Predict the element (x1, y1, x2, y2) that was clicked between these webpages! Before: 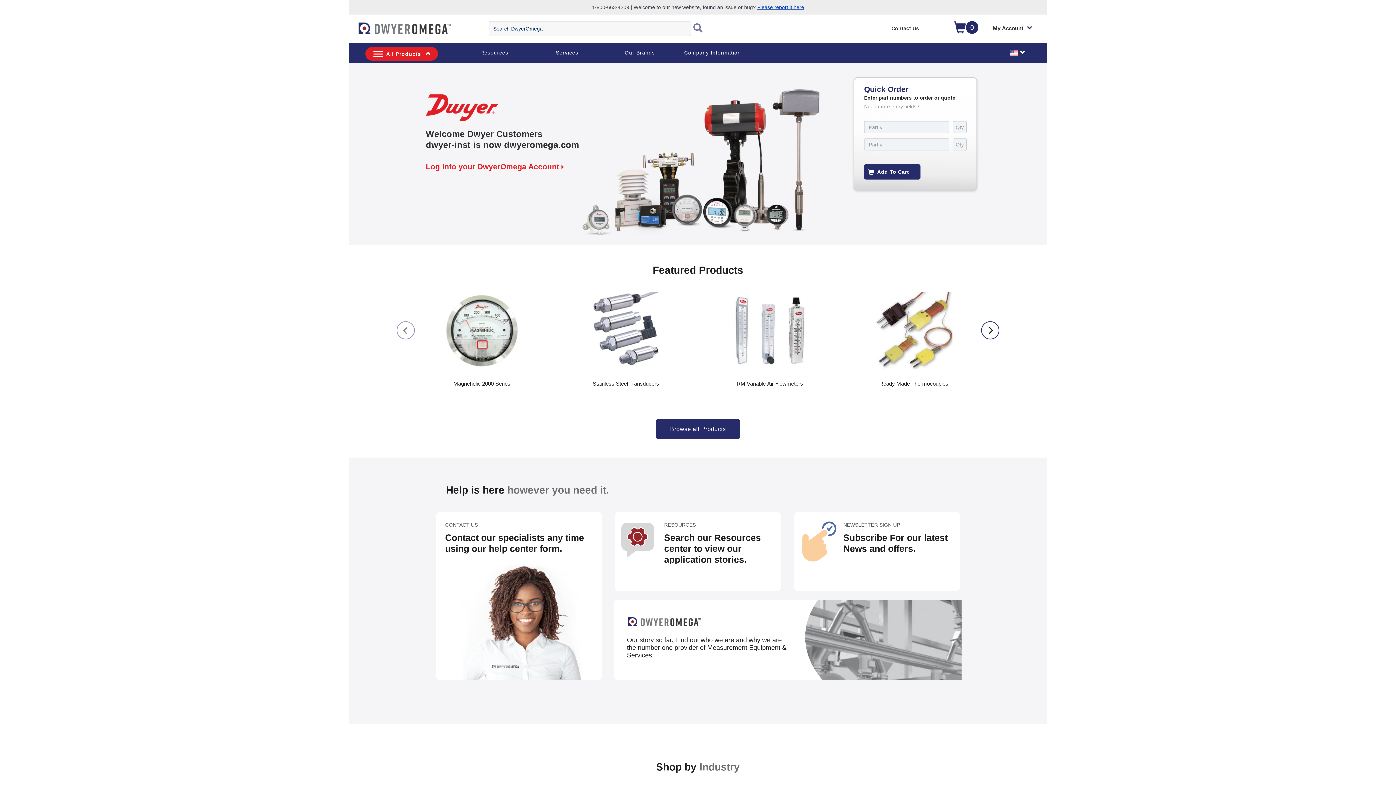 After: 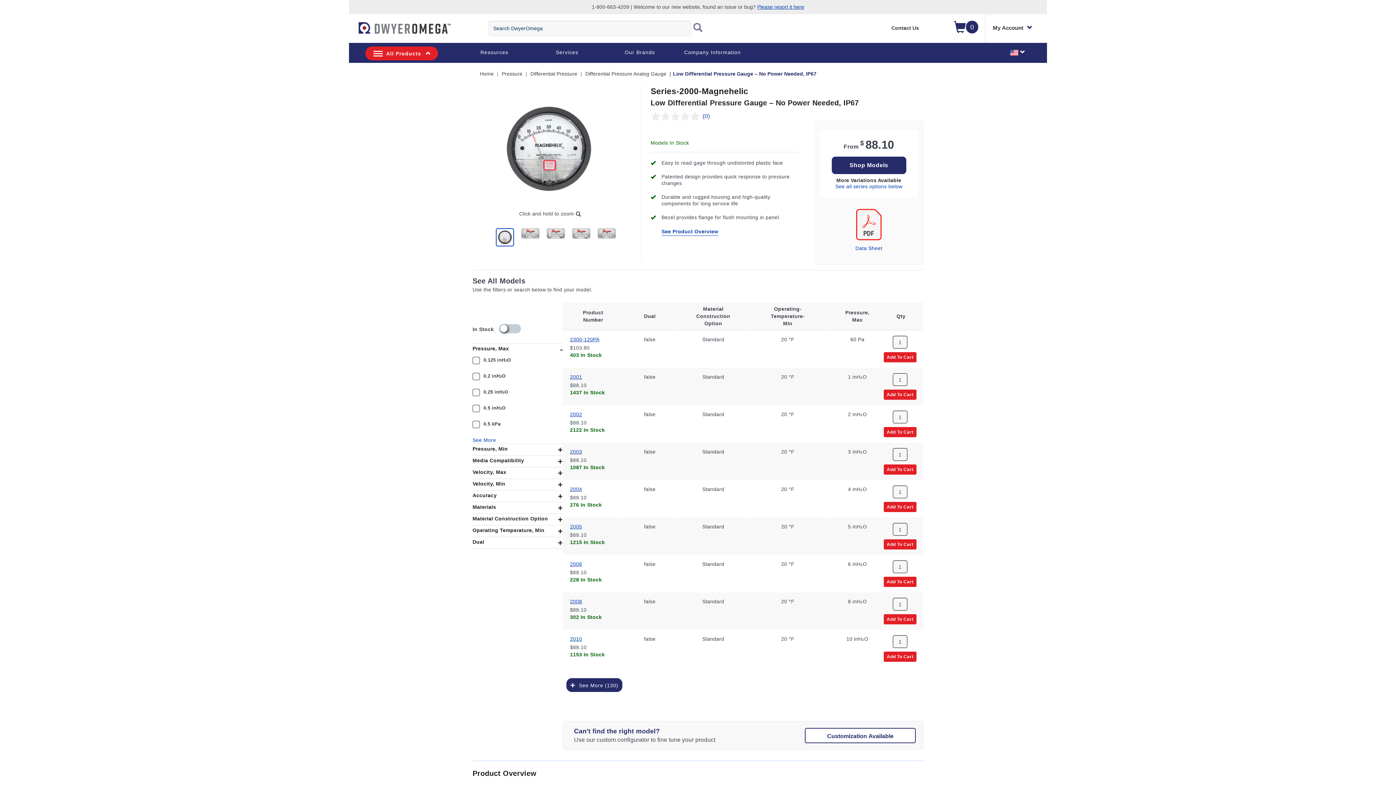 Action: bbox: (436, 285, 527, 404) label: Magnehelic 2000 Series